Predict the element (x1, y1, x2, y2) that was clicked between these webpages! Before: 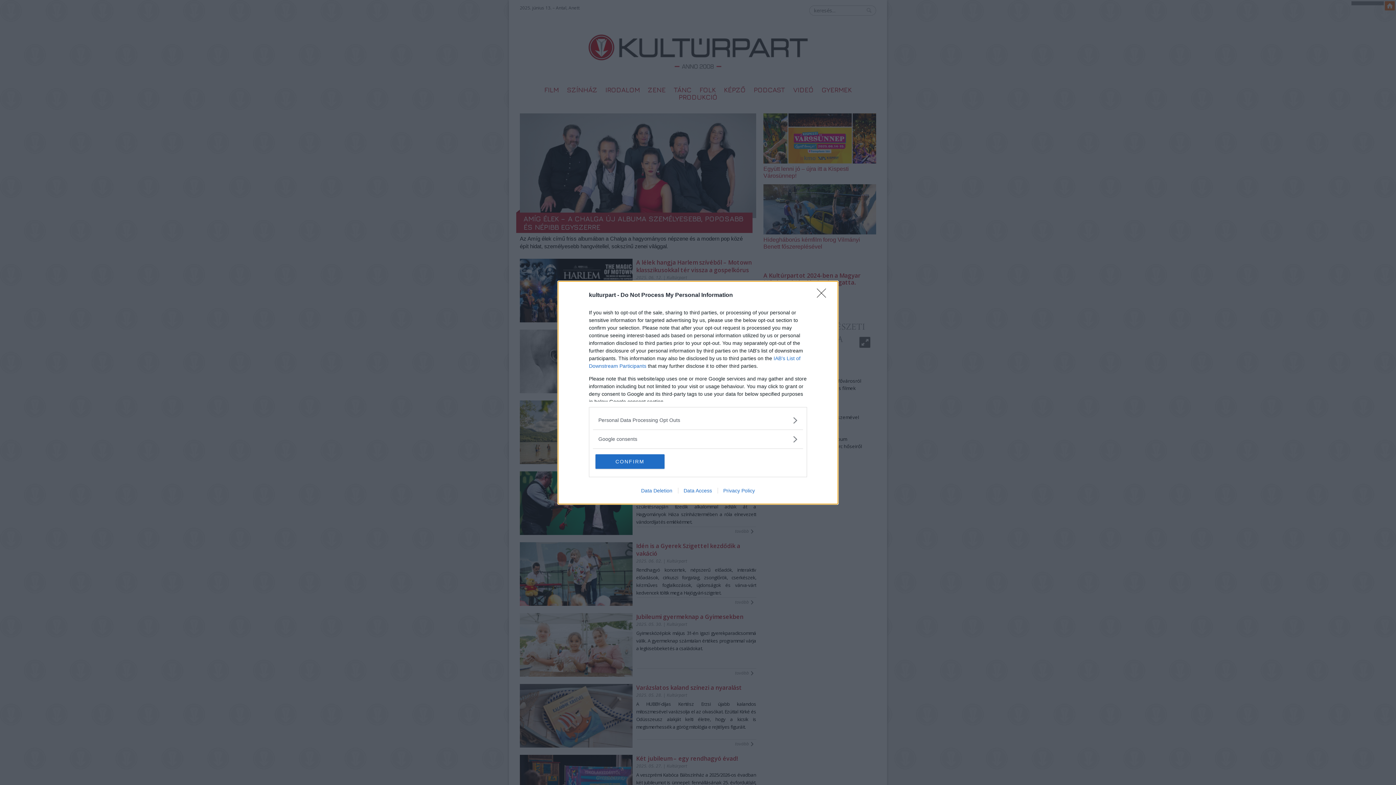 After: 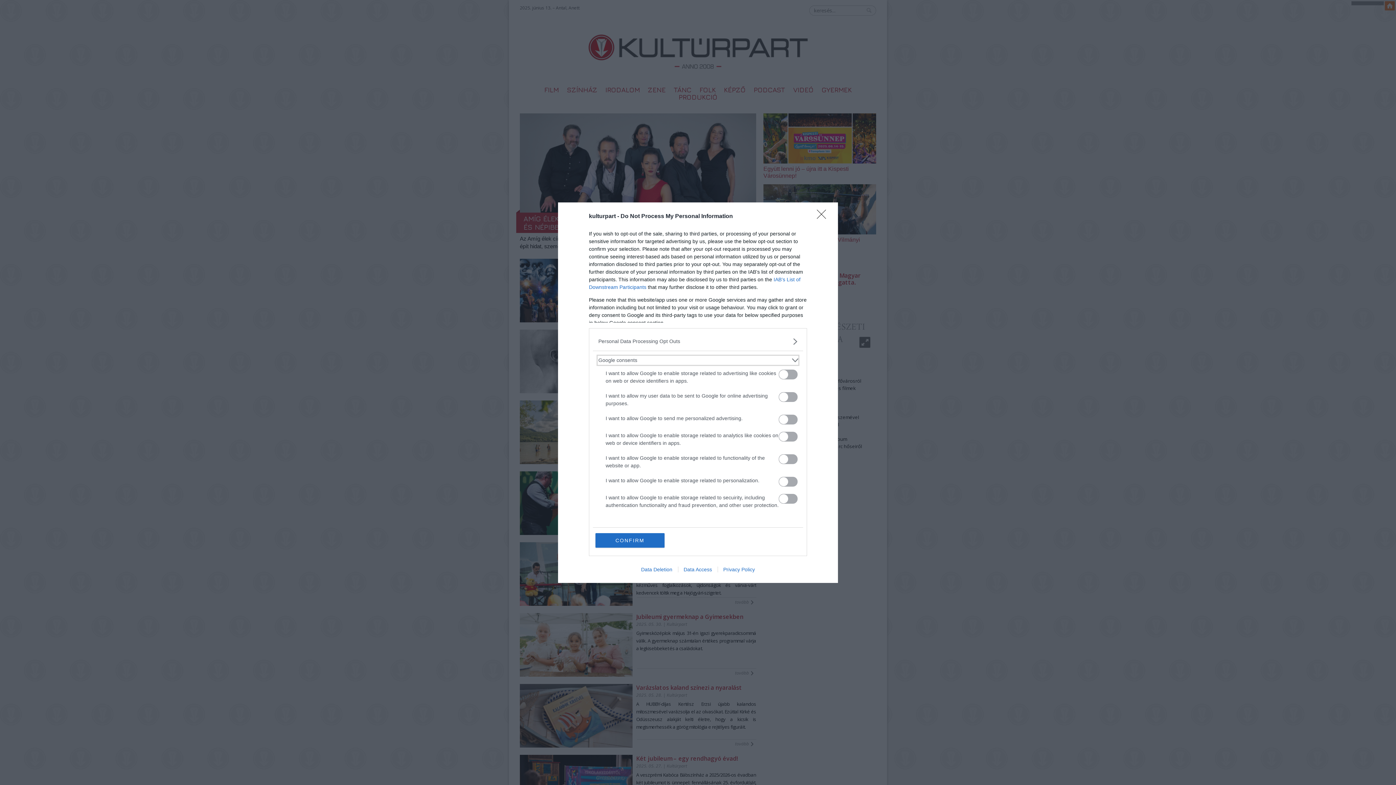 Action: bbox: (598, 435, 797, 443) label: Google consents